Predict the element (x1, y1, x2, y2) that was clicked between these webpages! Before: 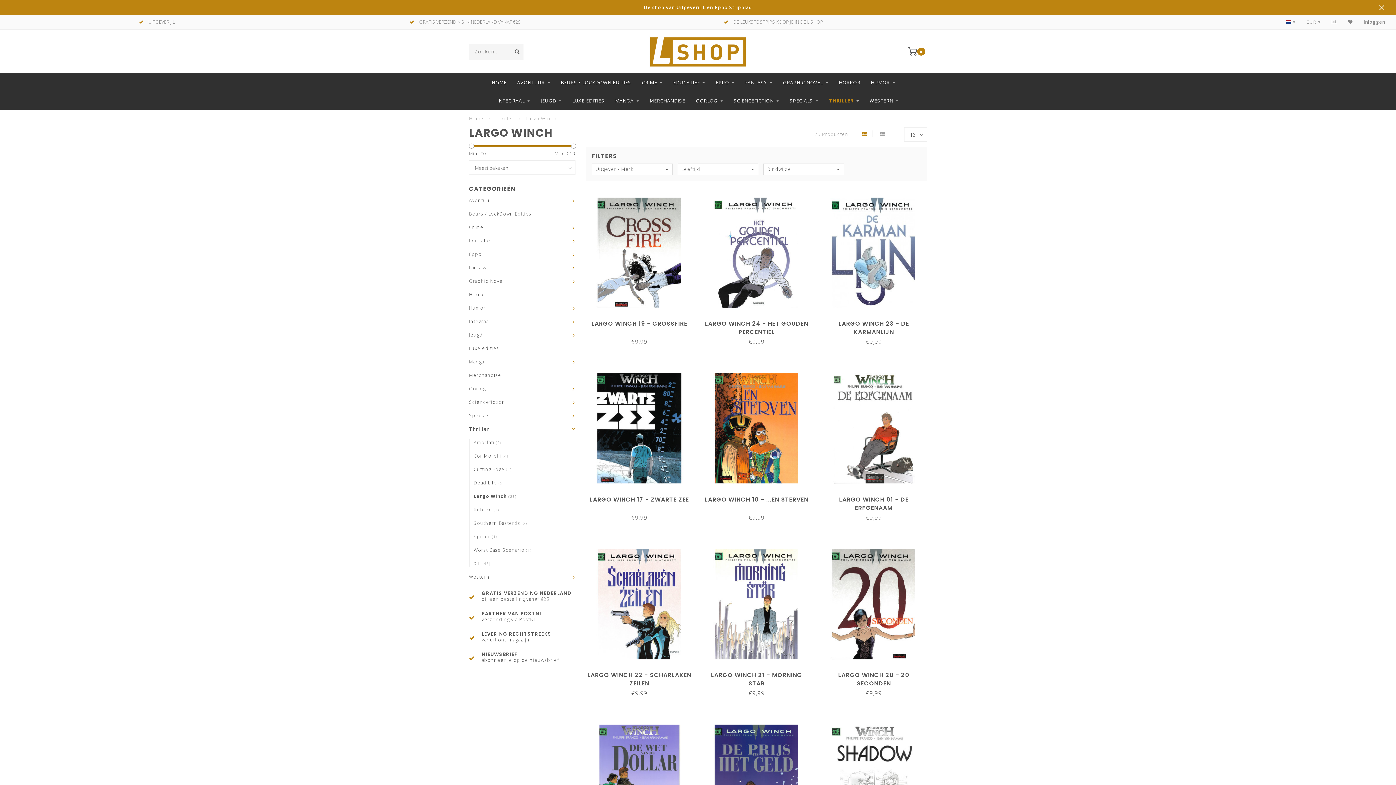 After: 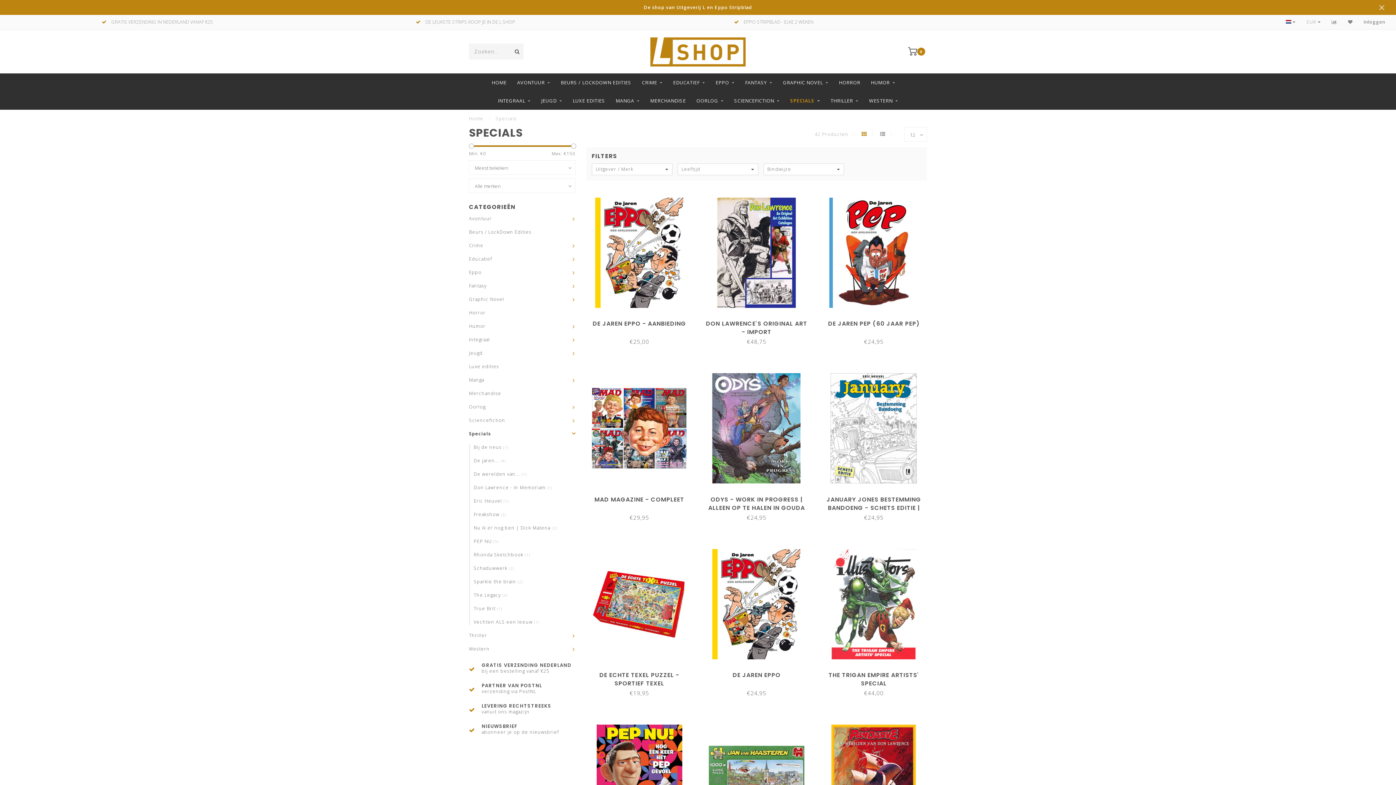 Action: label: SPECIALS bbox: (789, 91, 818, 109)